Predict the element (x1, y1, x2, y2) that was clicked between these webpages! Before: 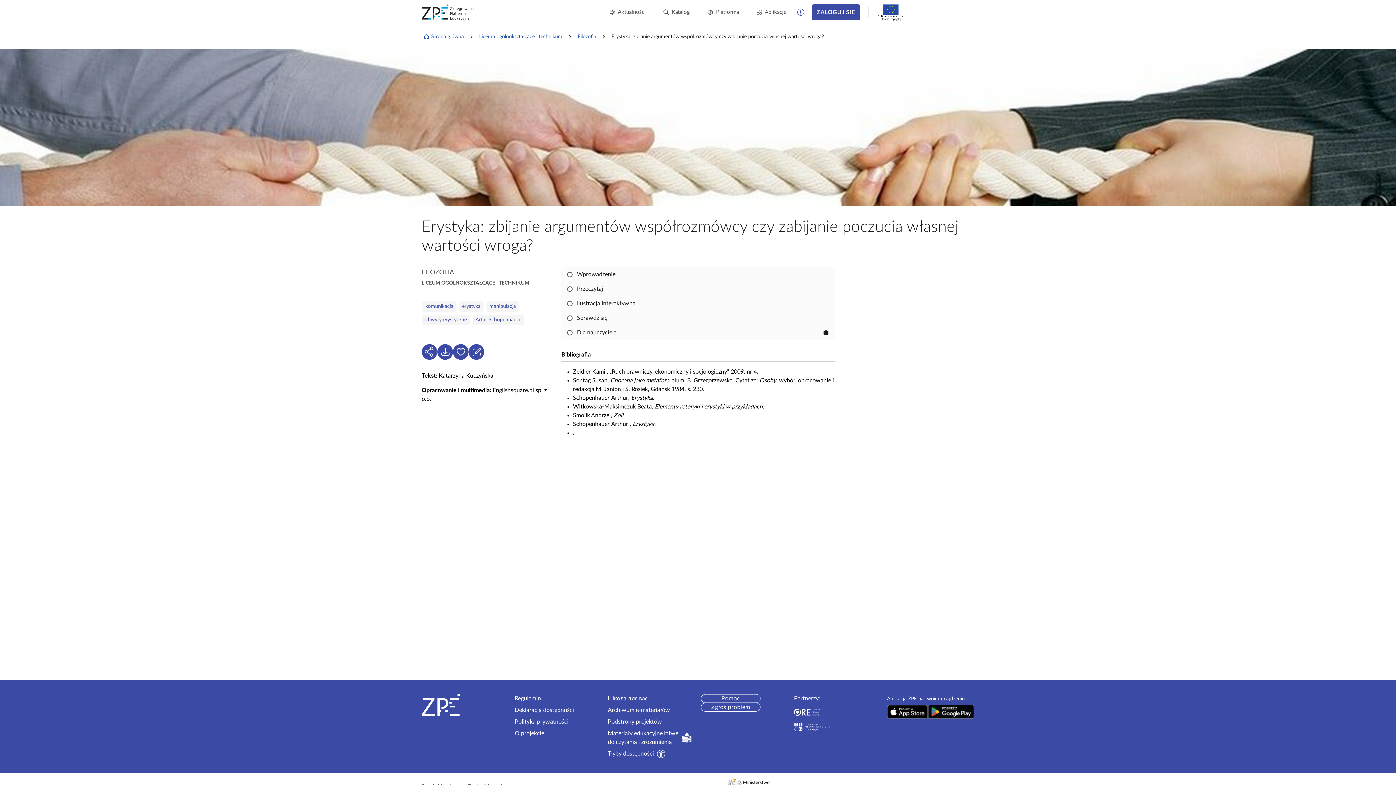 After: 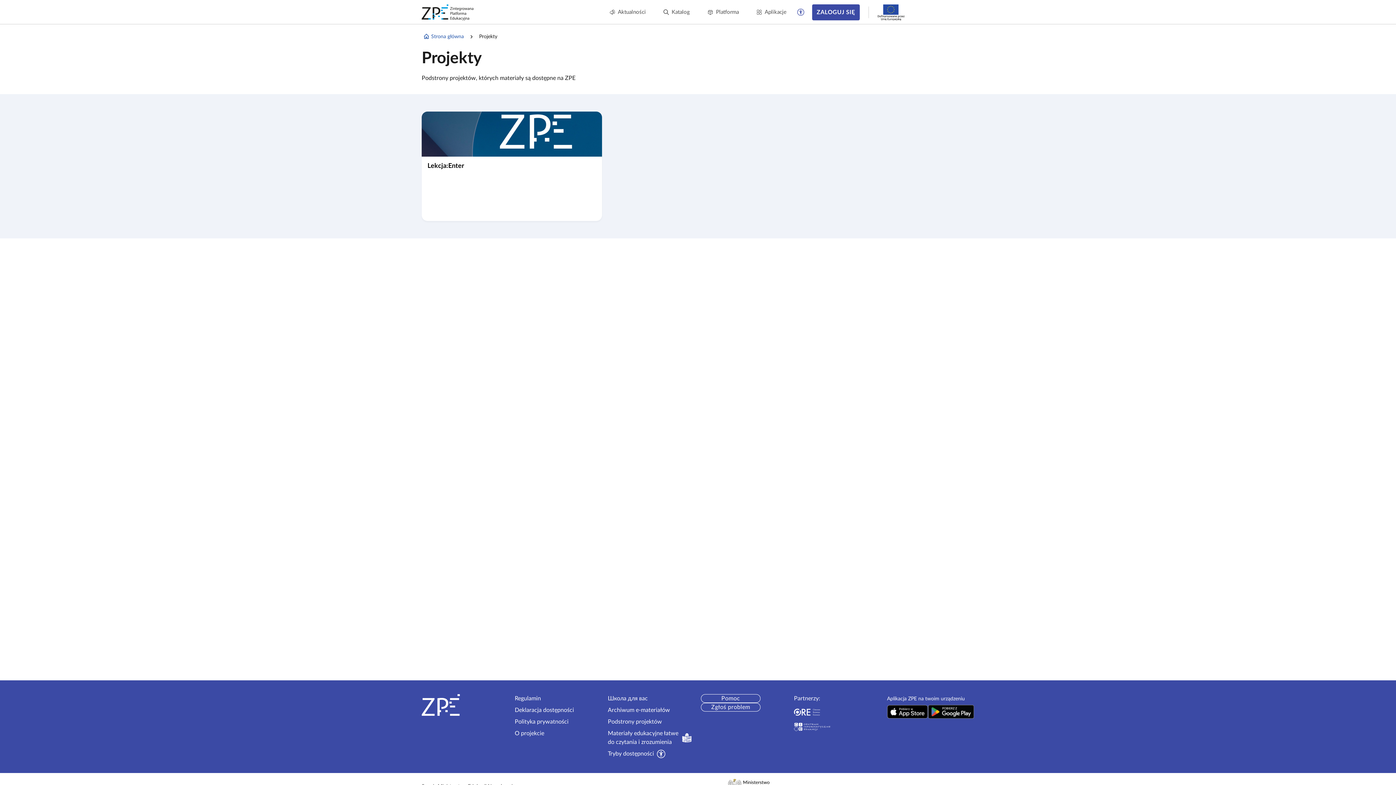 Action: label: Podstrony projektów bbox: (607, 719, 662, 725)